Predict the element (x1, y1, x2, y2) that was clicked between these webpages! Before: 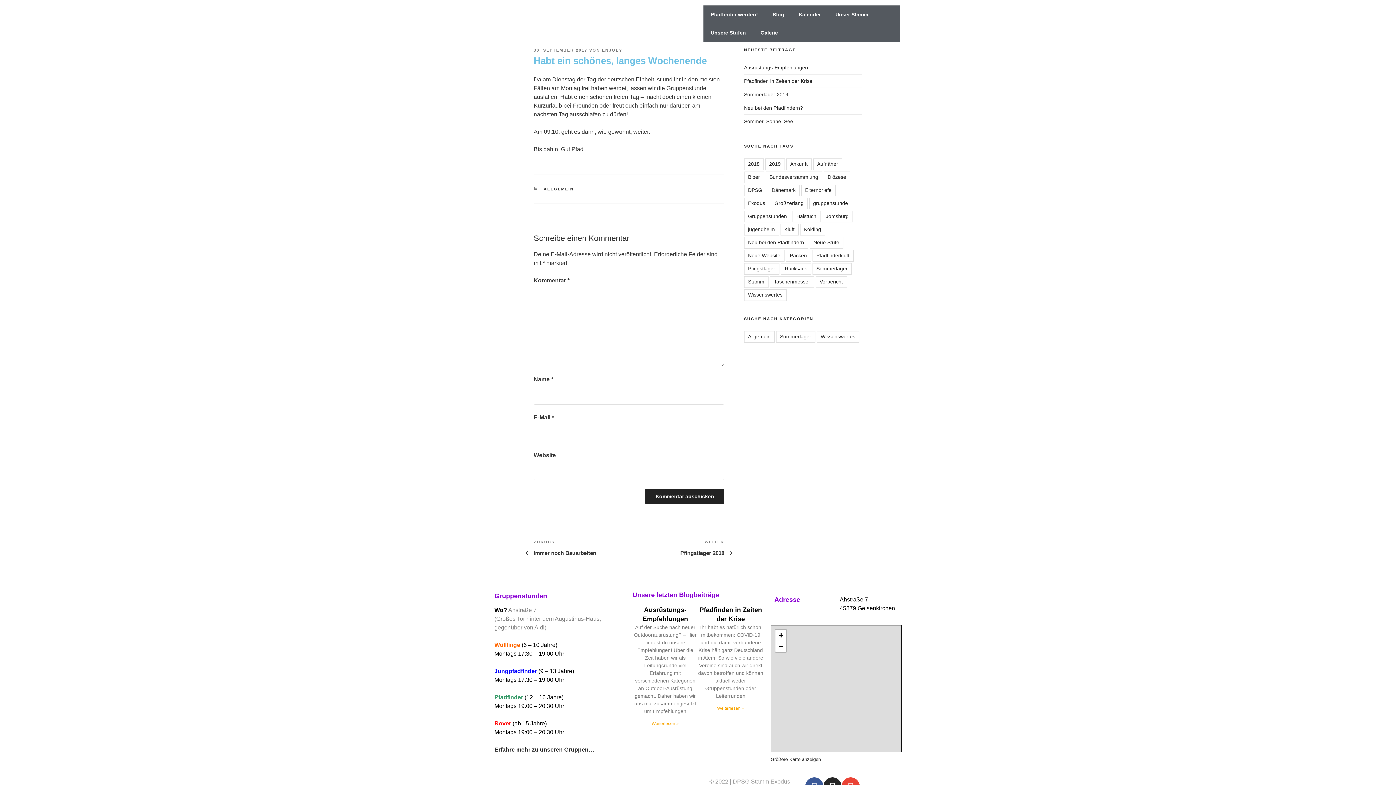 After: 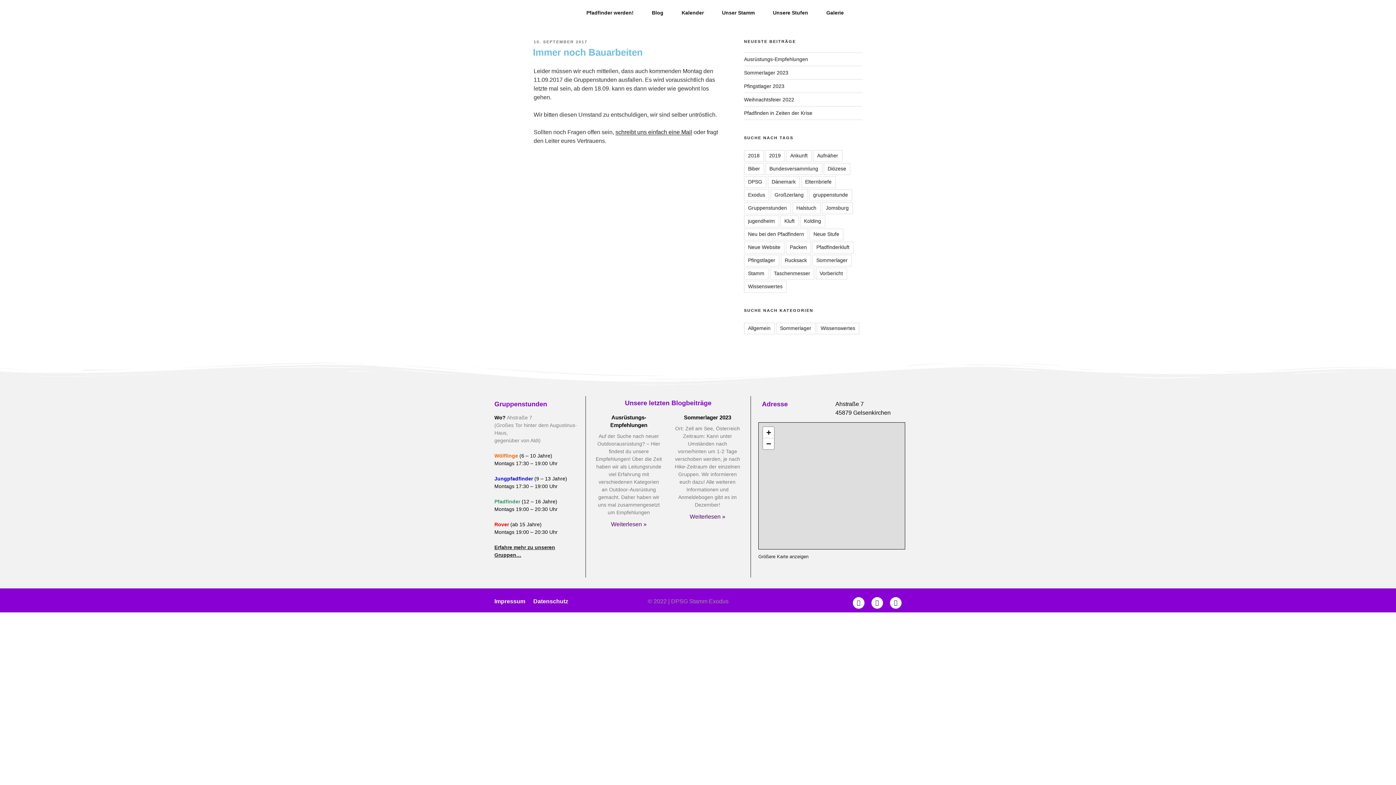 Action: bbox: (744, 210, 791, 222) label: Gruppenstunden